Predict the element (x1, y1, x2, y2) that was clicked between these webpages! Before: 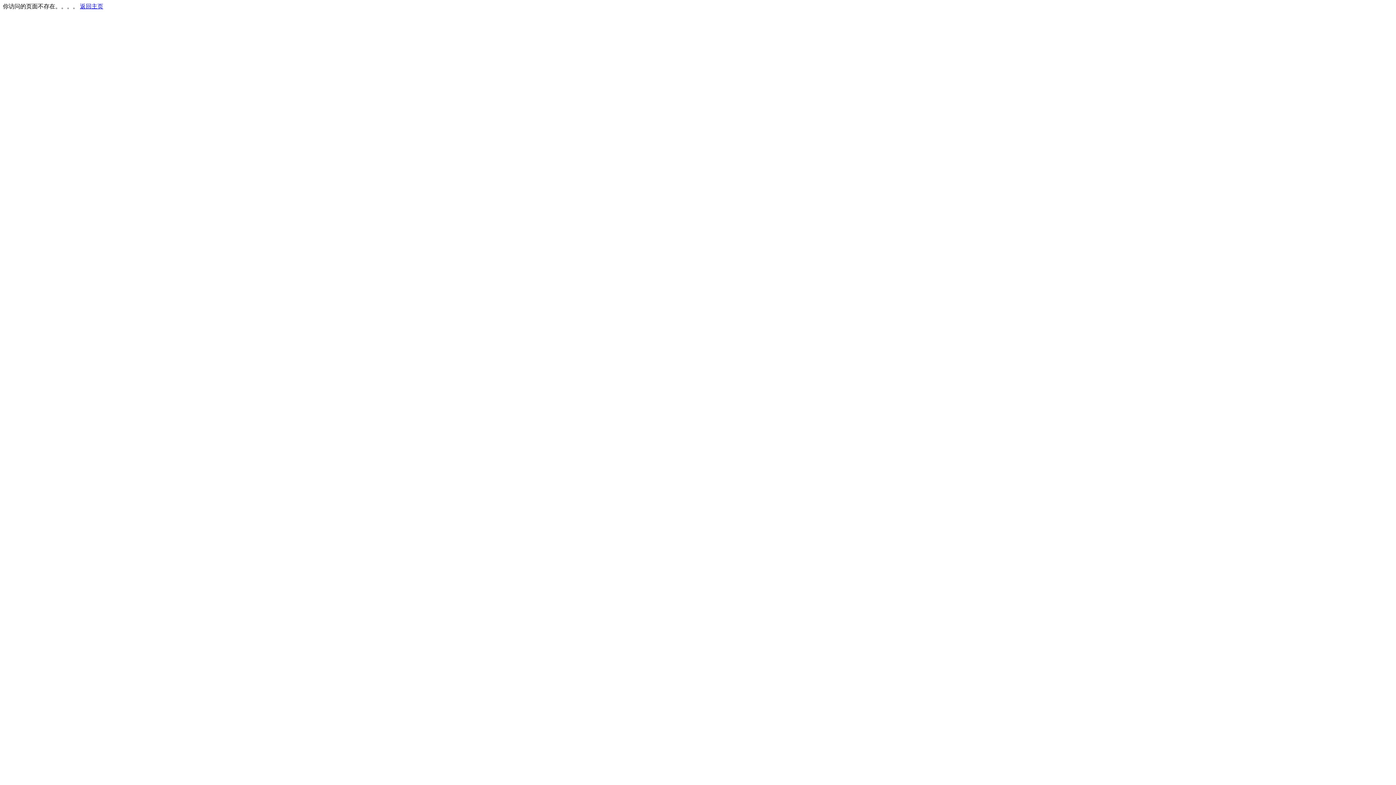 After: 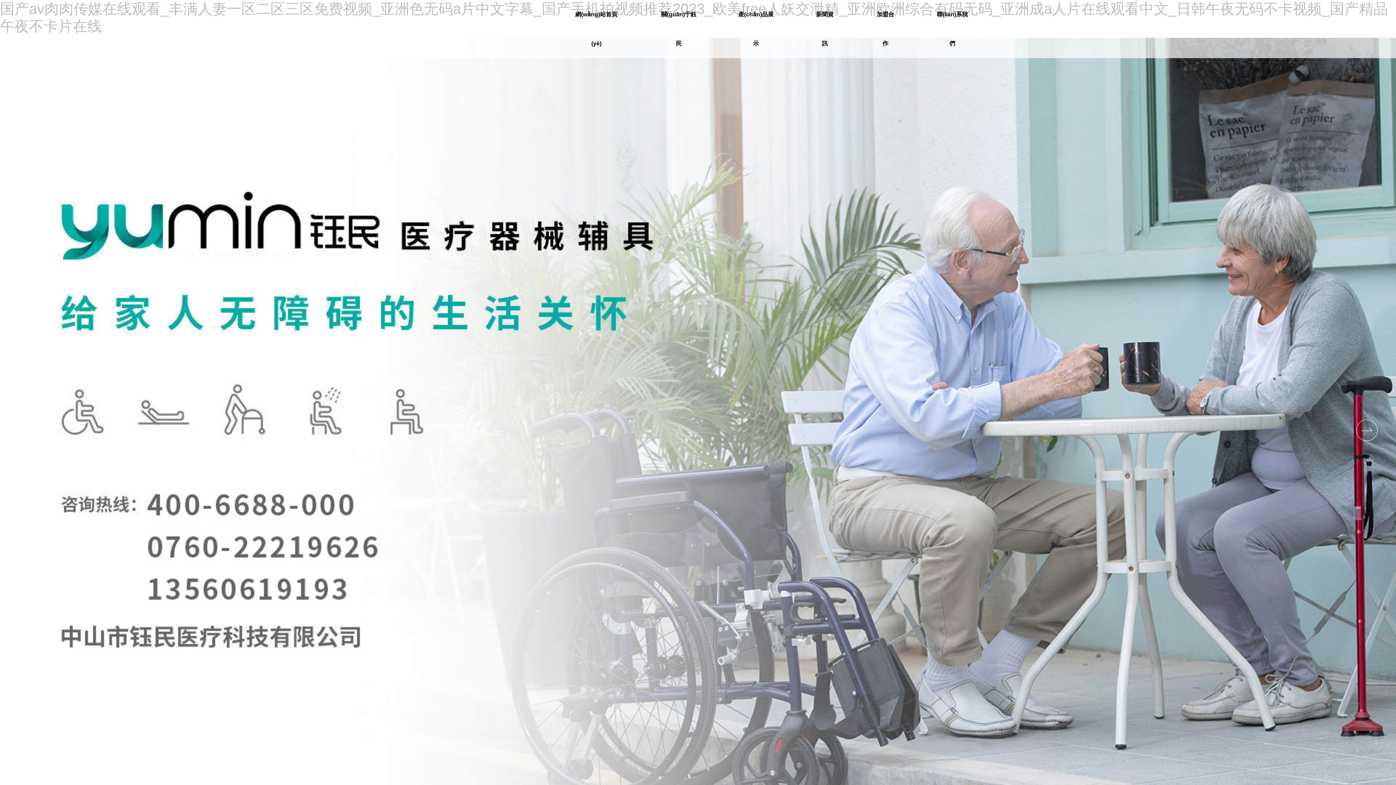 Action: bbox: (80, 3, 103, 9) label: 返回主页